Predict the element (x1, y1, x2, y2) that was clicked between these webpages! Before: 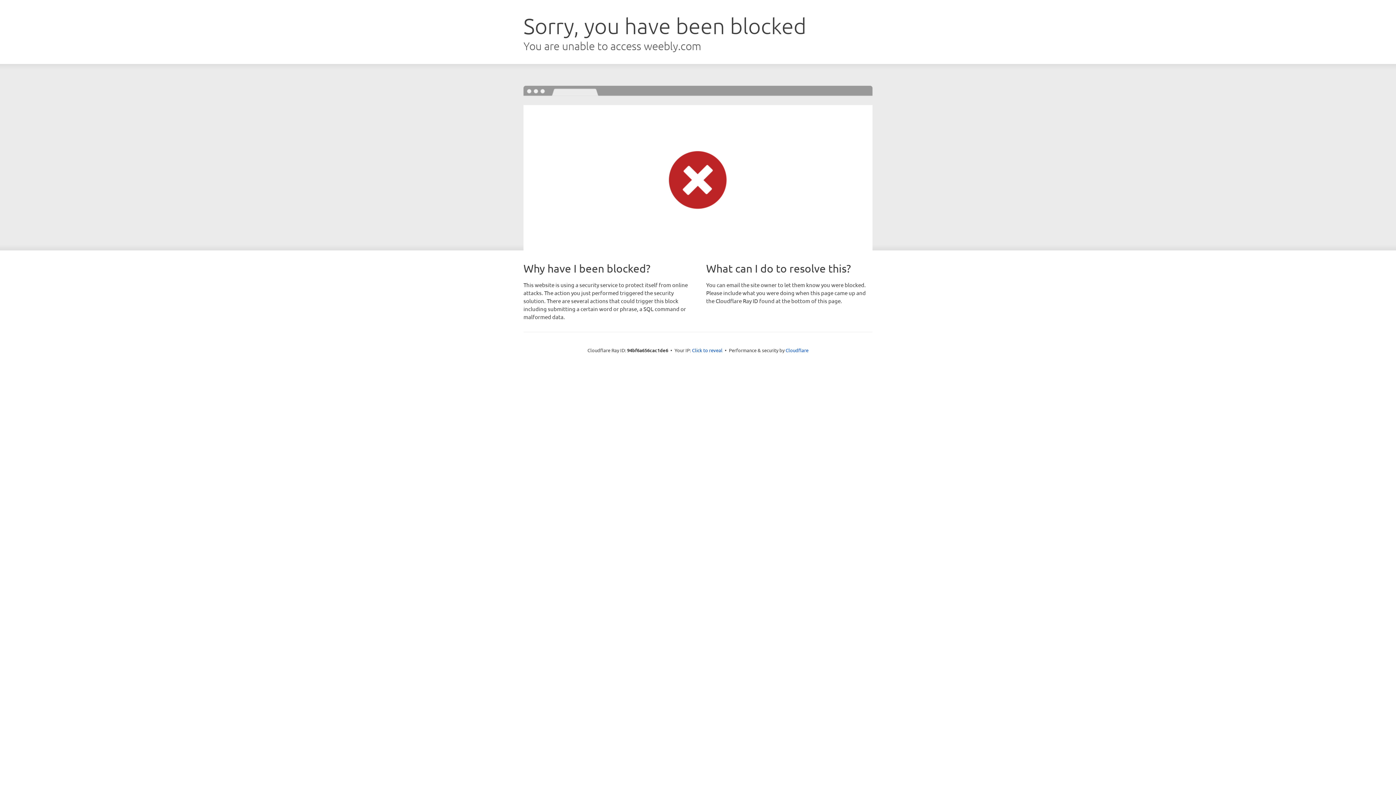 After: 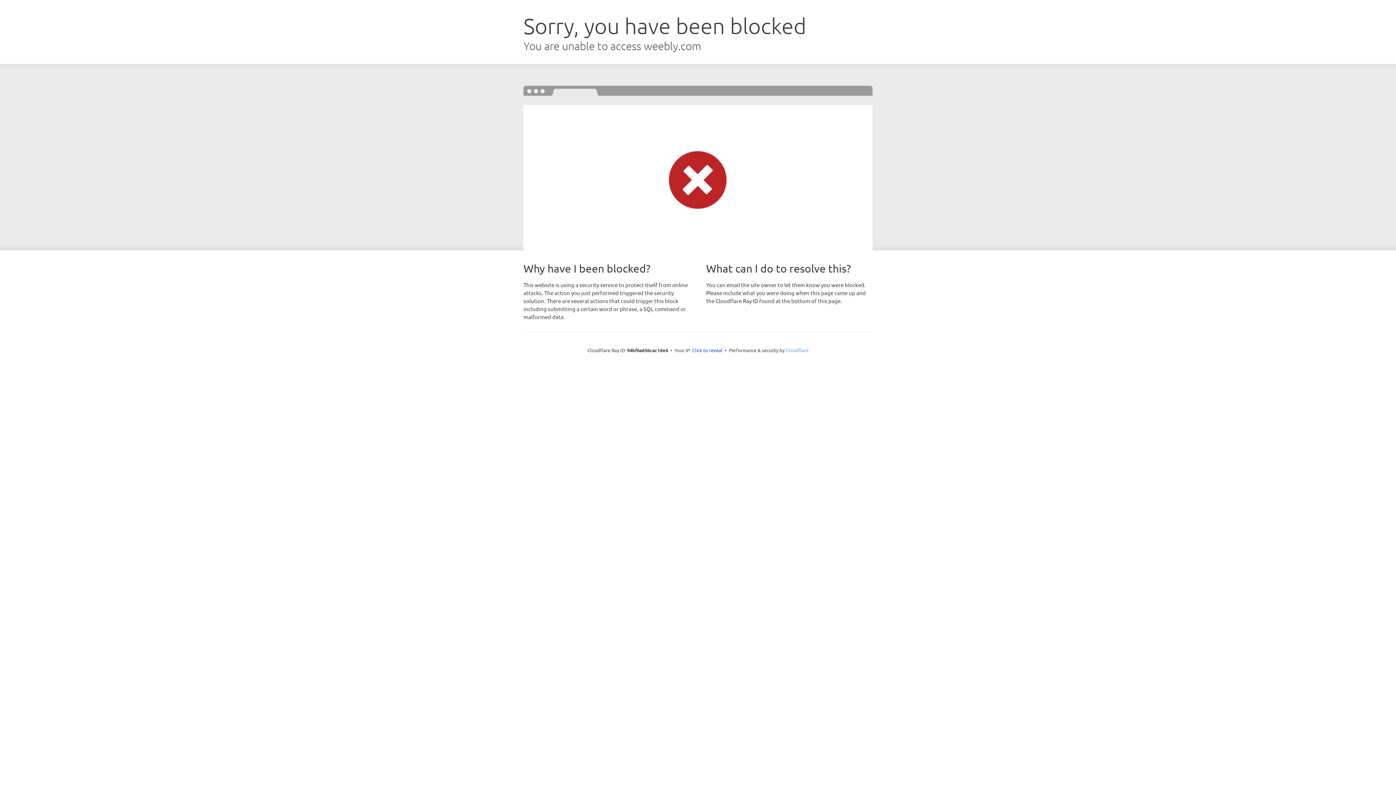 Action: label: Cloudflare bbox: (785, 347, 808, 353)